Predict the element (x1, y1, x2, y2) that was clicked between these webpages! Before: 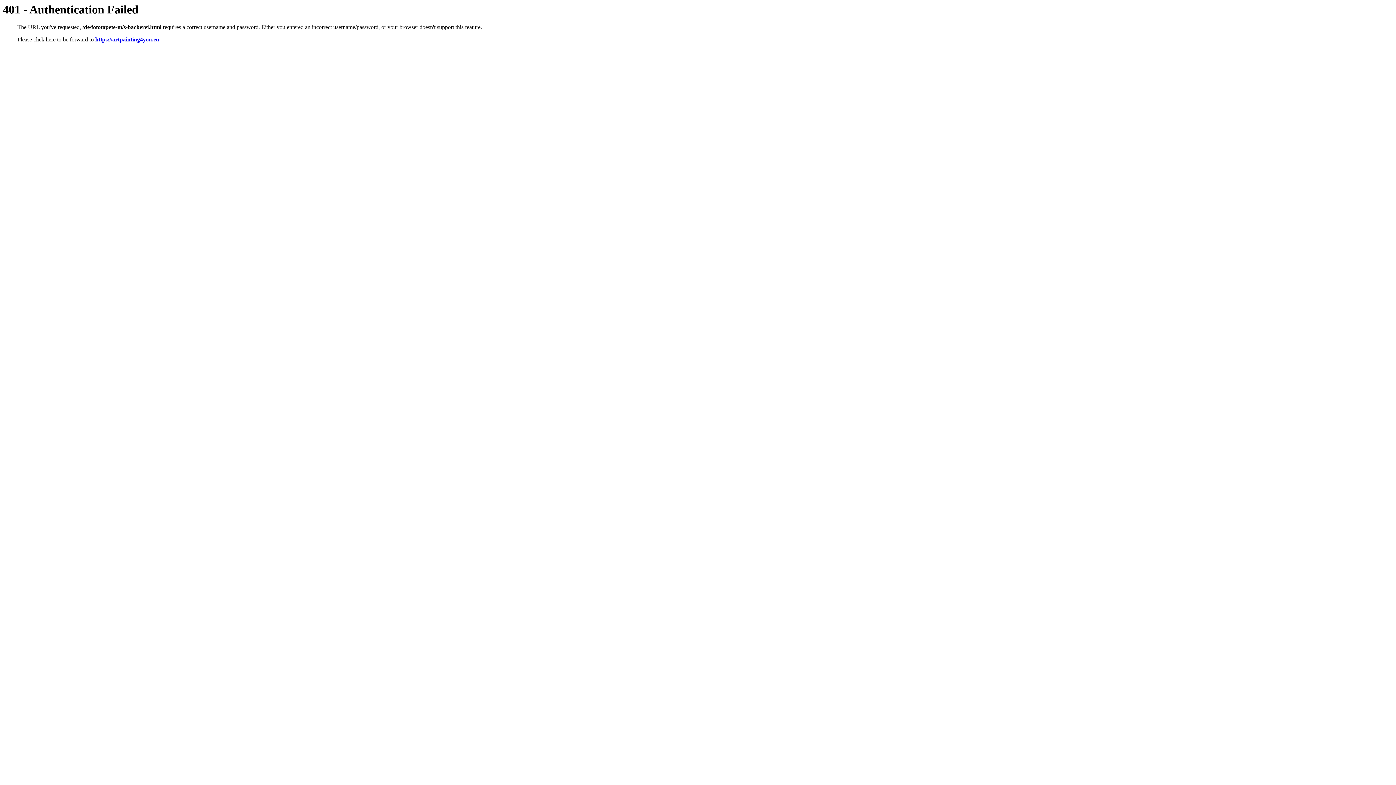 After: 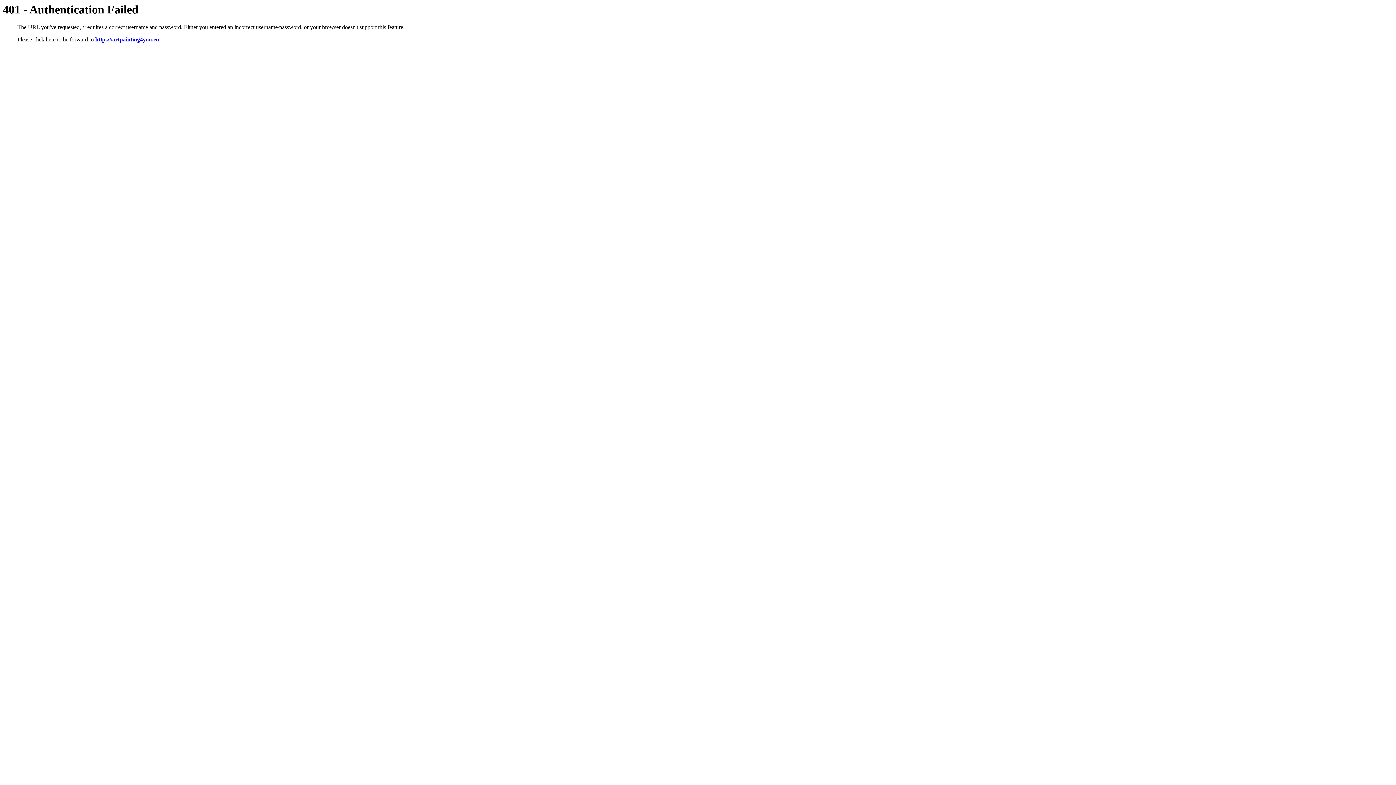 Action: bbox: (95, 36, 159, 42) label: https://artpainting4you.eu